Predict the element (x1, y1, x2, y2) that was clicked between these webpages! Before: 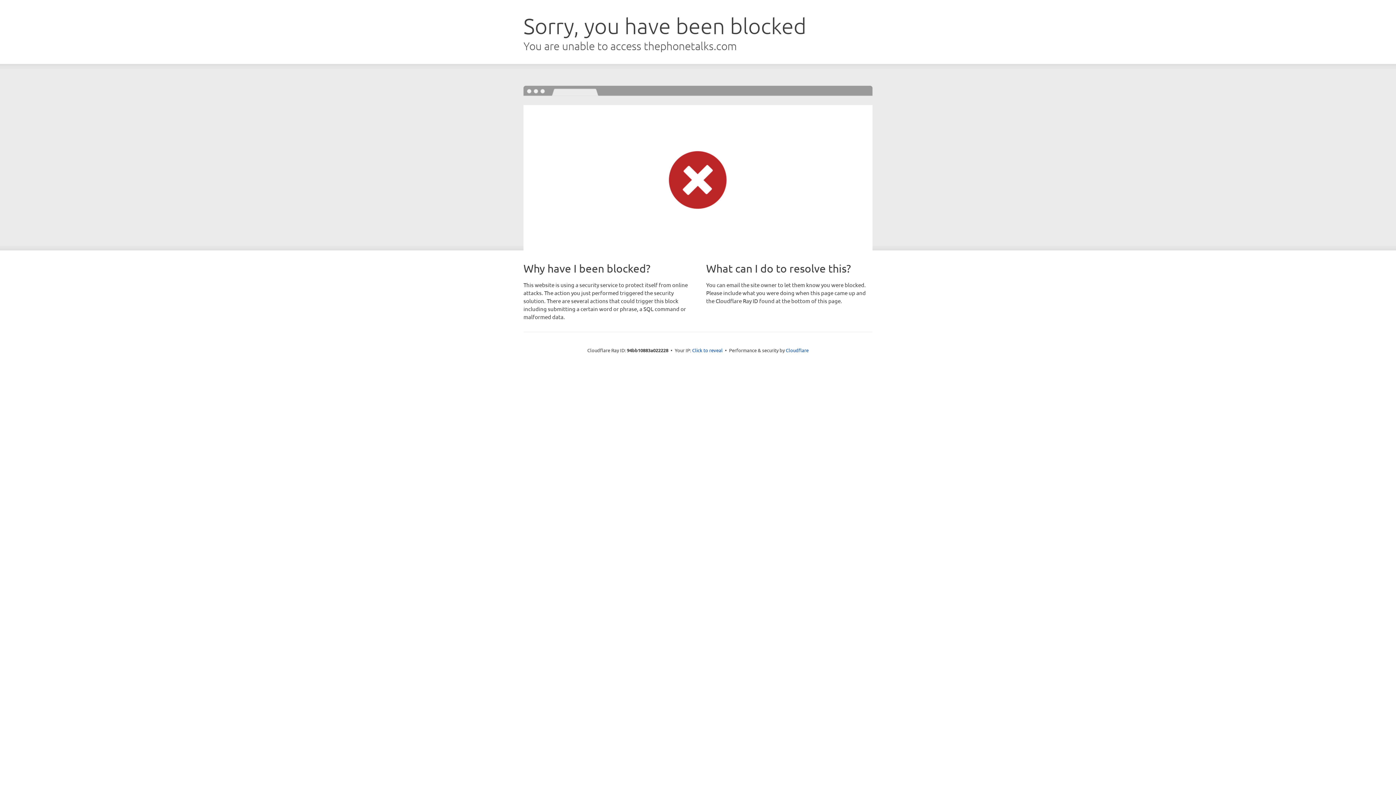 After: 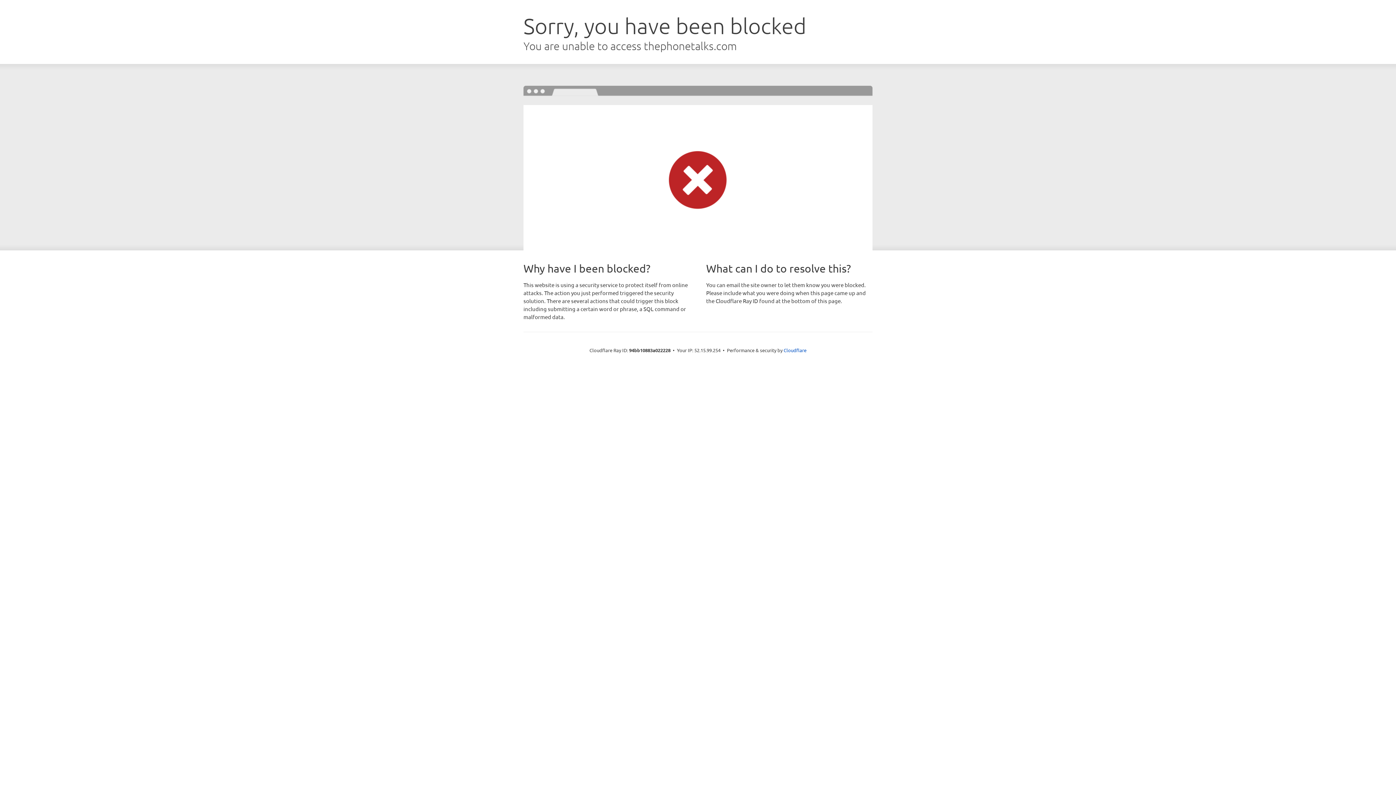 Action: label: Click to reveal bbox: (692, 346, 722, 353)